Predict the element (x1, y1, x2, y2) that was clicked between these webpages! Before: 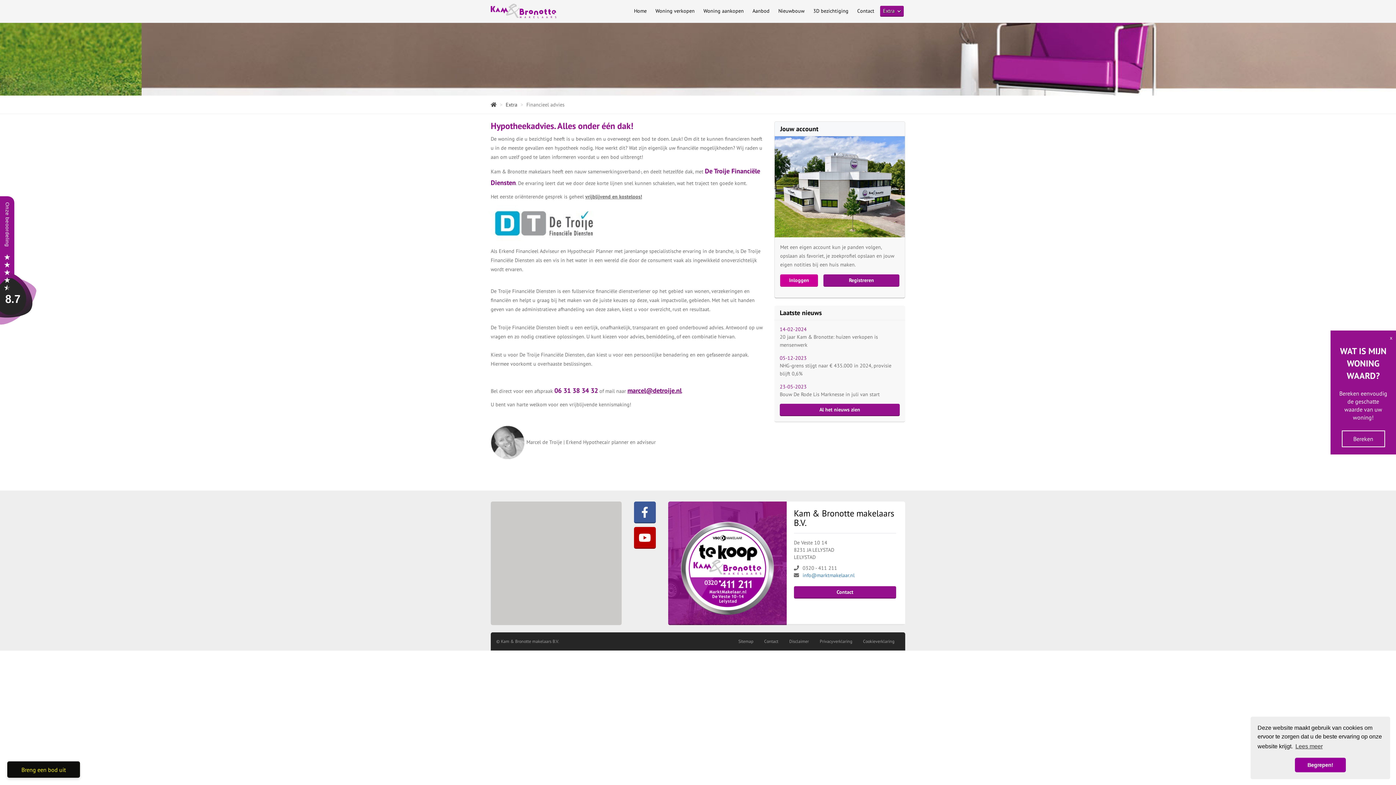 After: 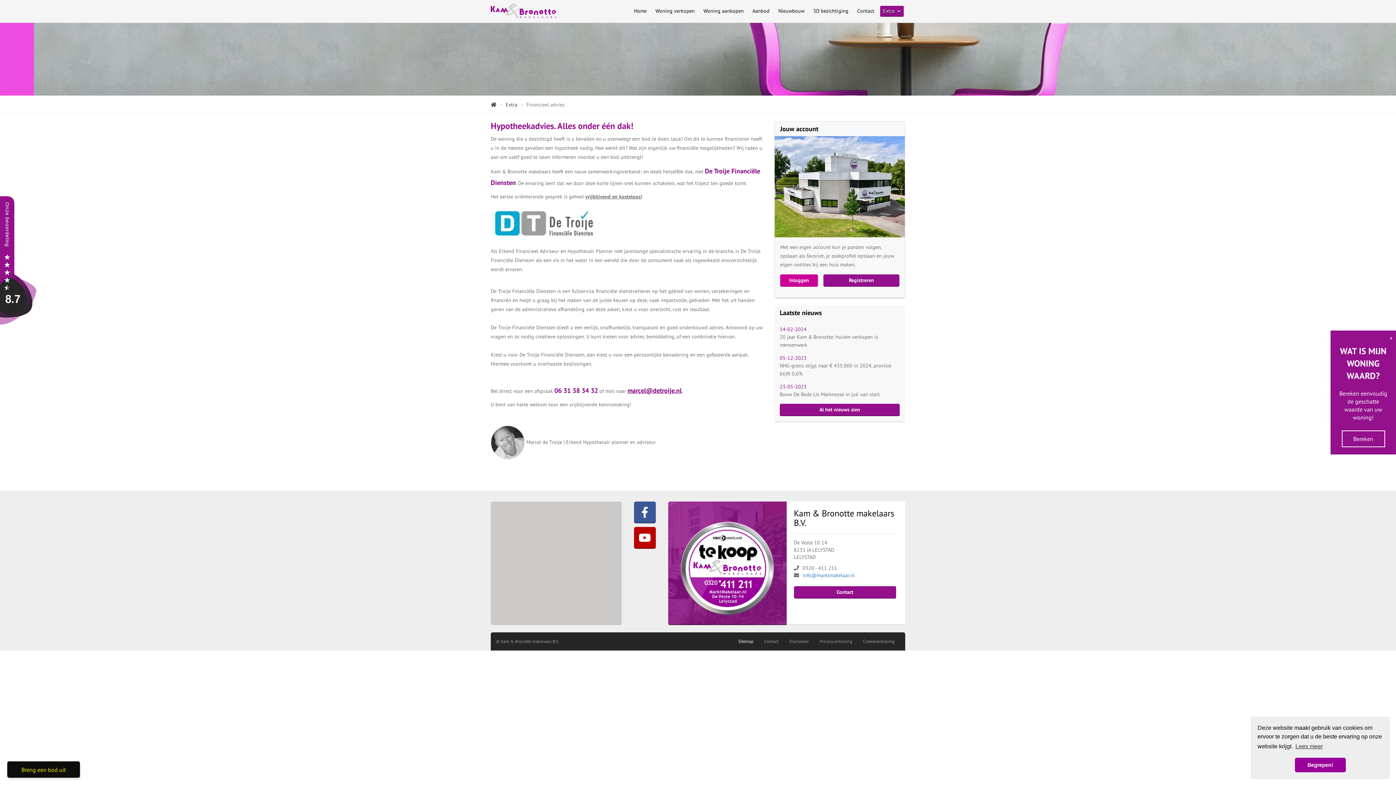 Action: bbox: (733, 632, 758, 650) label: Sitemap